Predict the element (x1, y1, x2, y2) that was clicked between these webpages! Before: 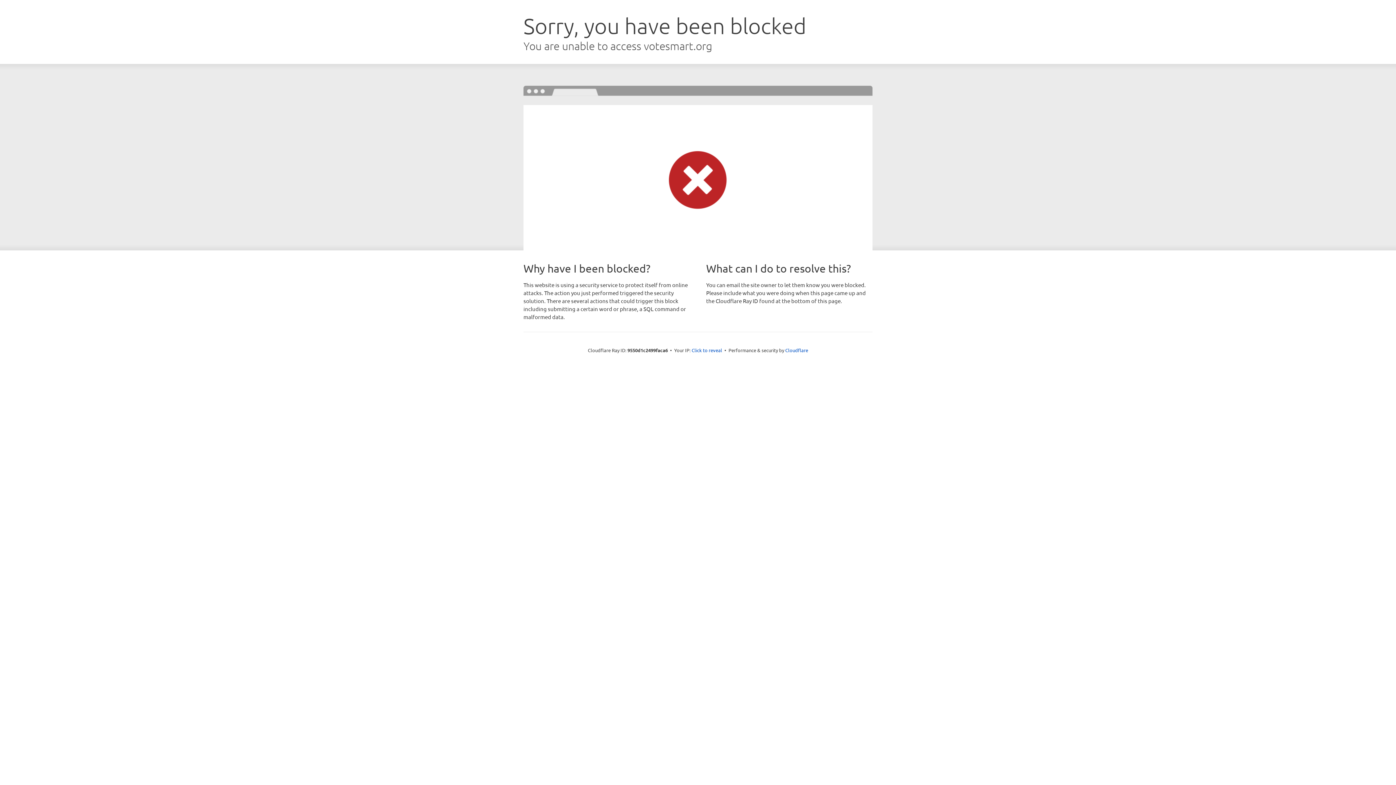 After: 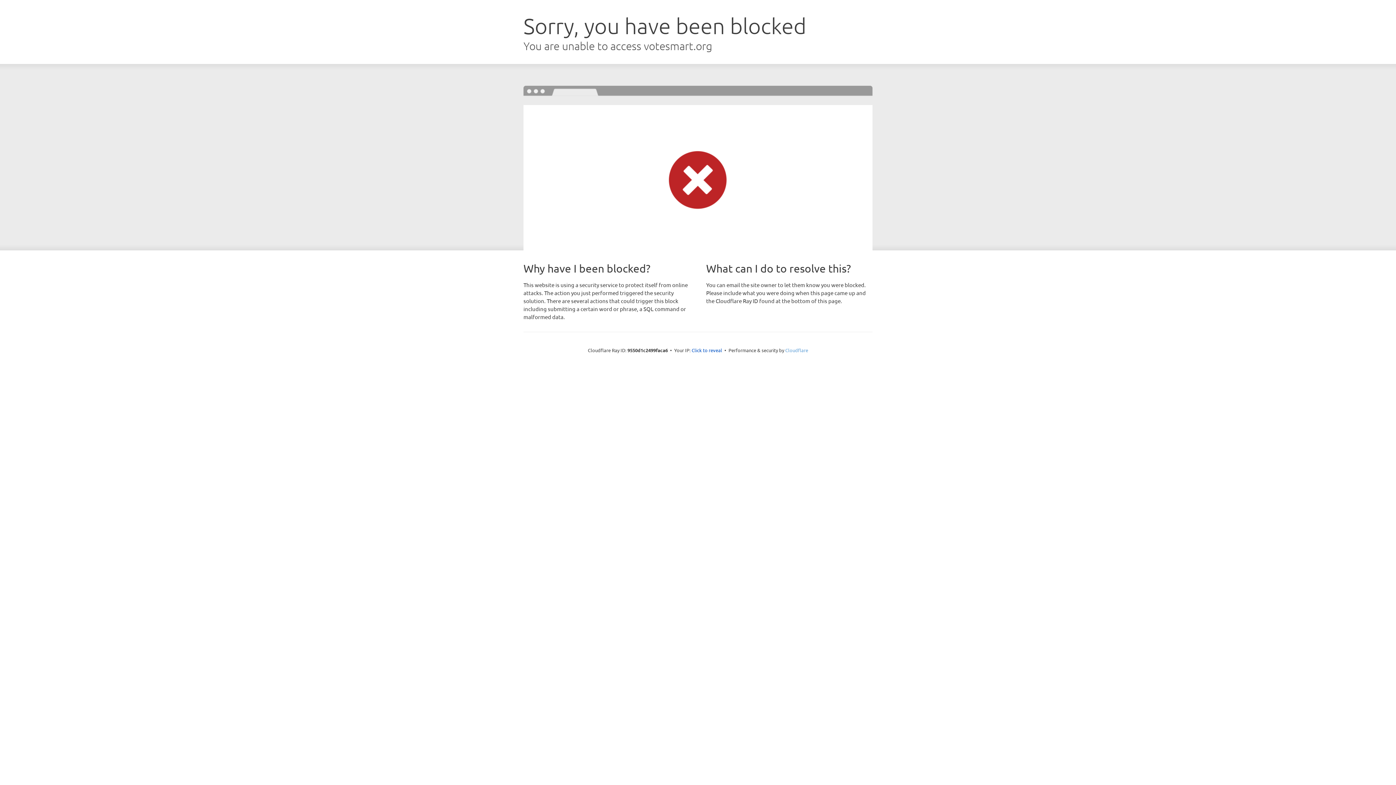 Action: bbox: (785, 347, 808, 353) label: Cloudflare